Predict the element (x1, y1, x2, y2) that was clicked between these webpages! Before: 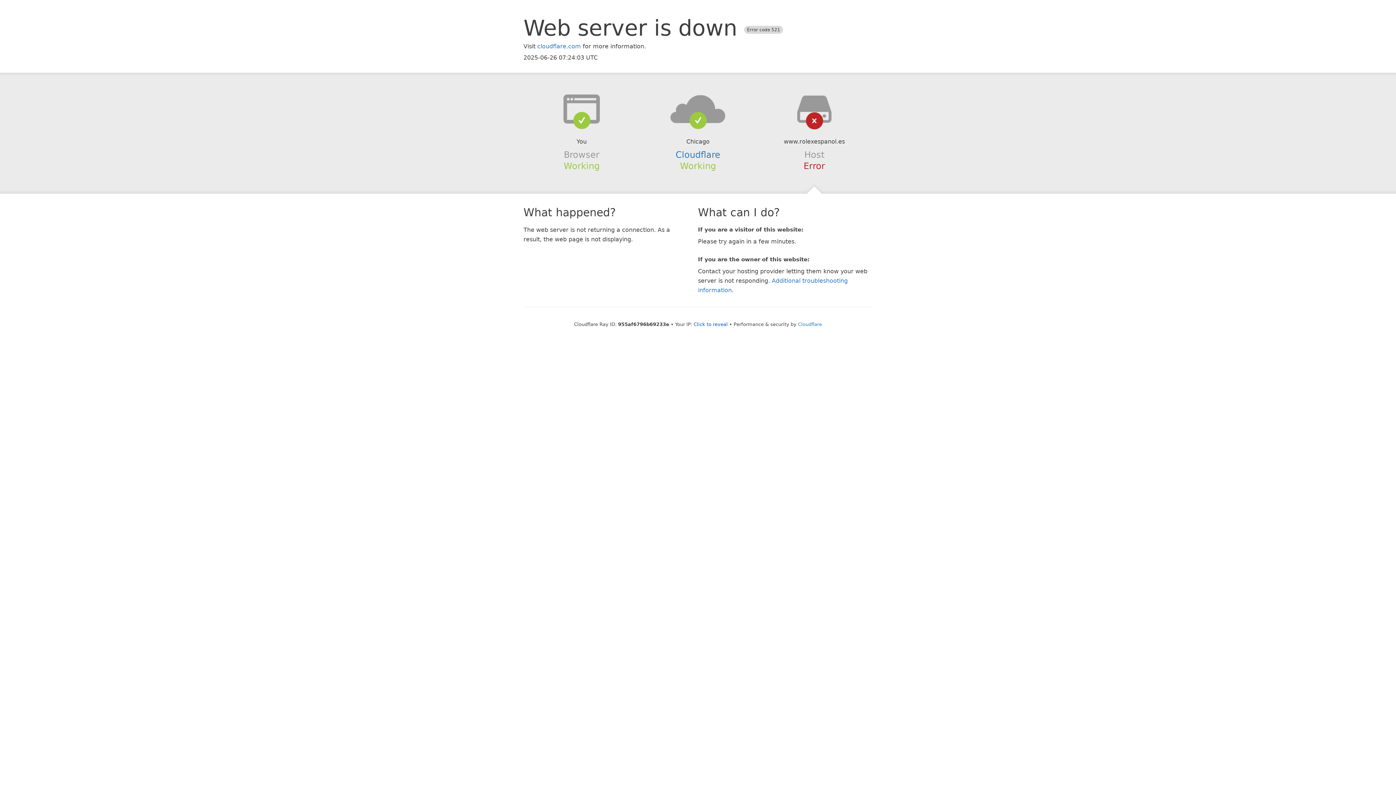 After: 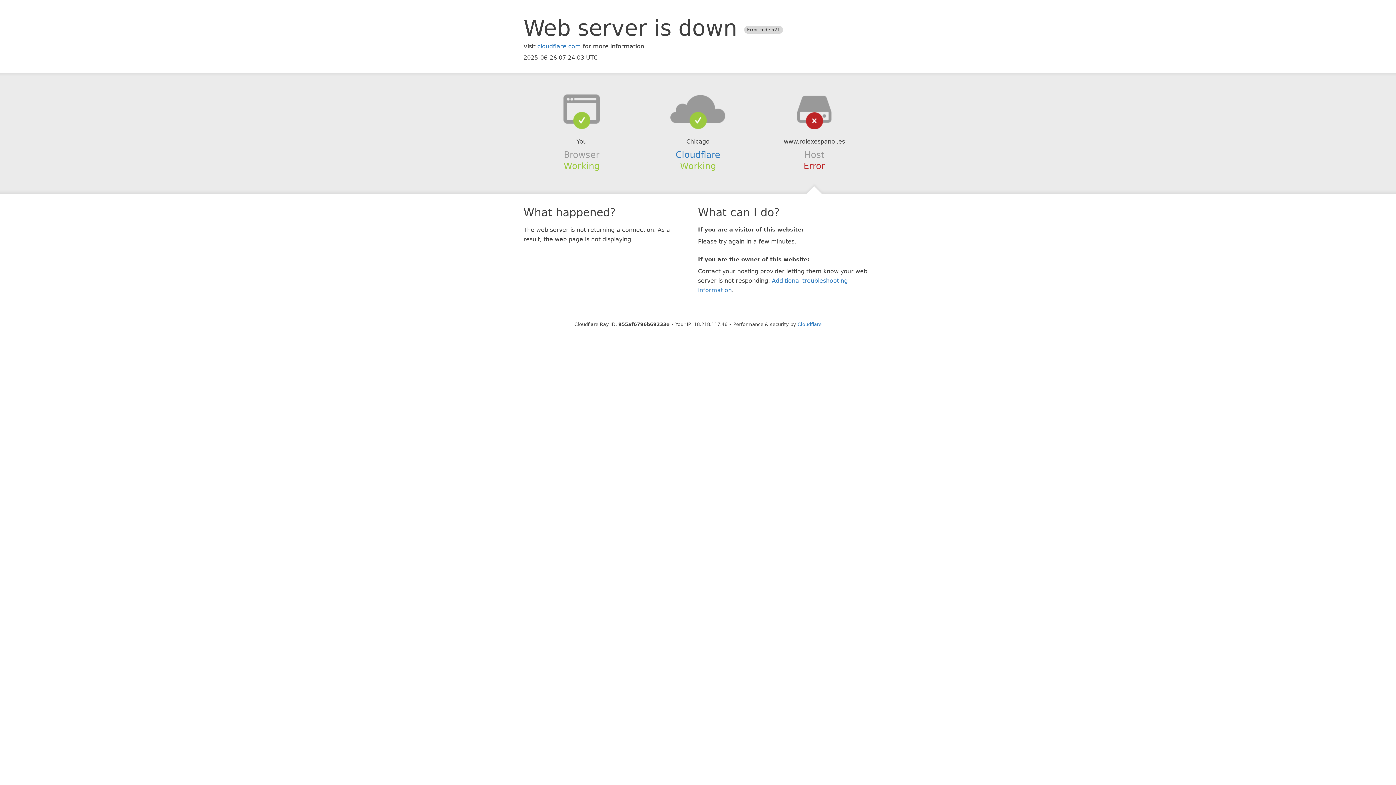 Action: bbox: (693, 321, 728, 327) label: Click to reveal